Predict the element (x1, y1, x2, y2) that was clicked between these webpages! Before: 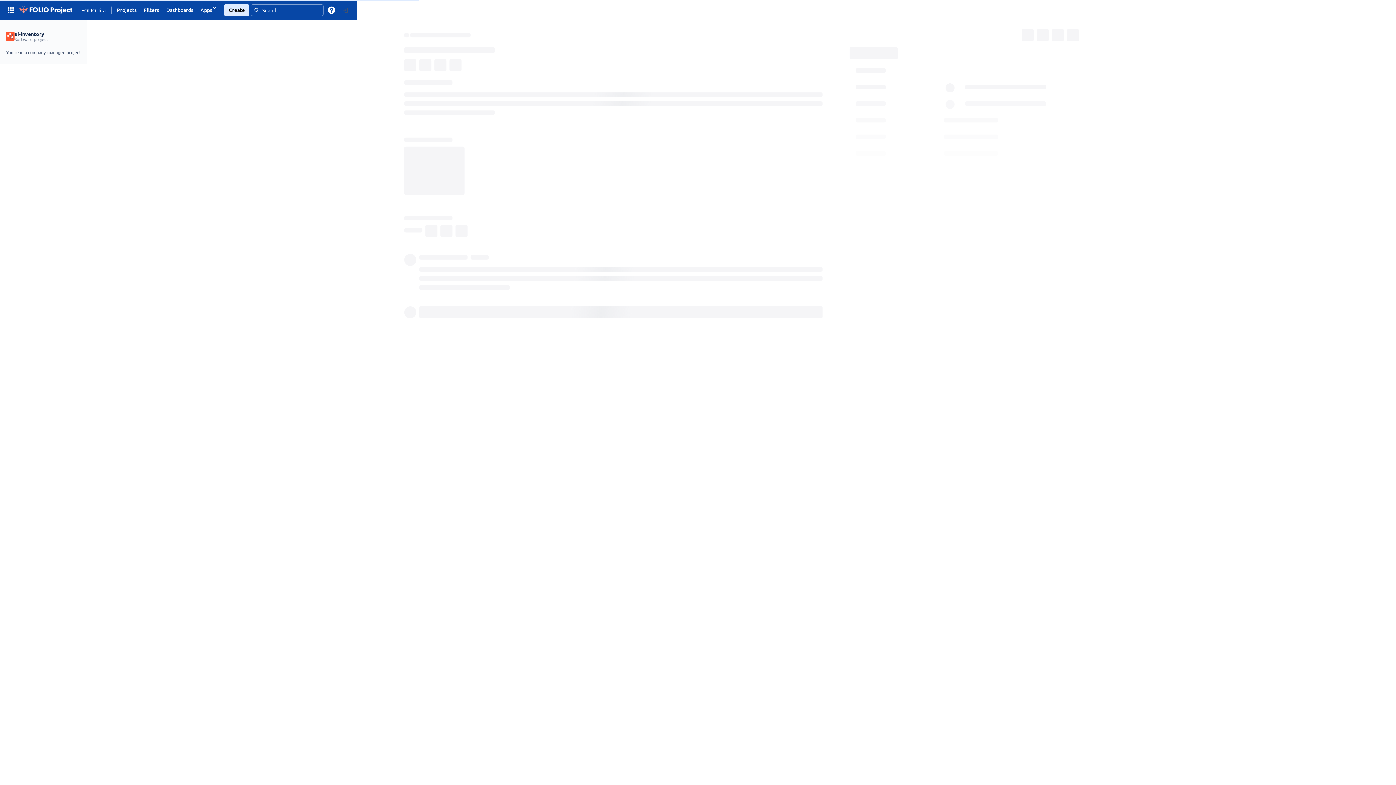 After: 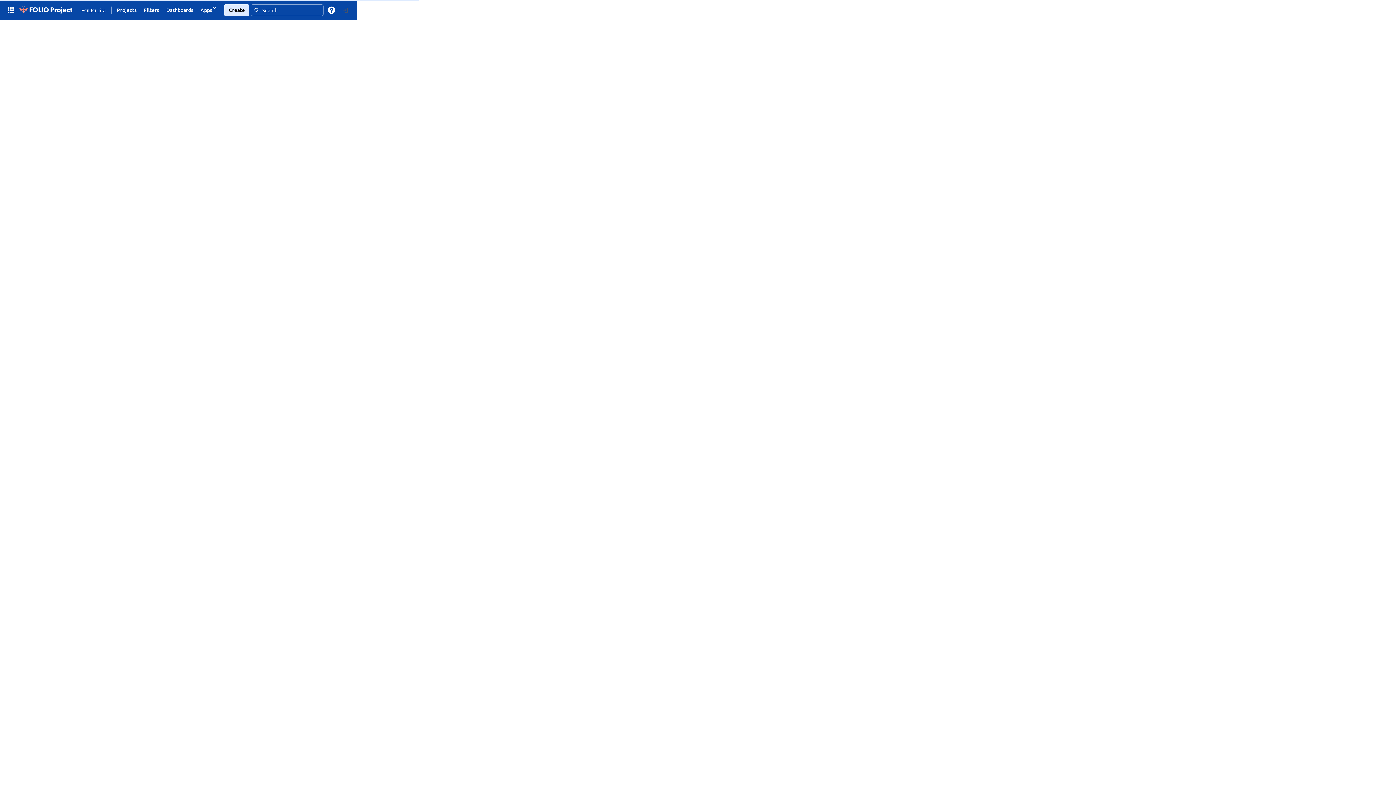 Action: bbox: (17, 3, 73, 16)